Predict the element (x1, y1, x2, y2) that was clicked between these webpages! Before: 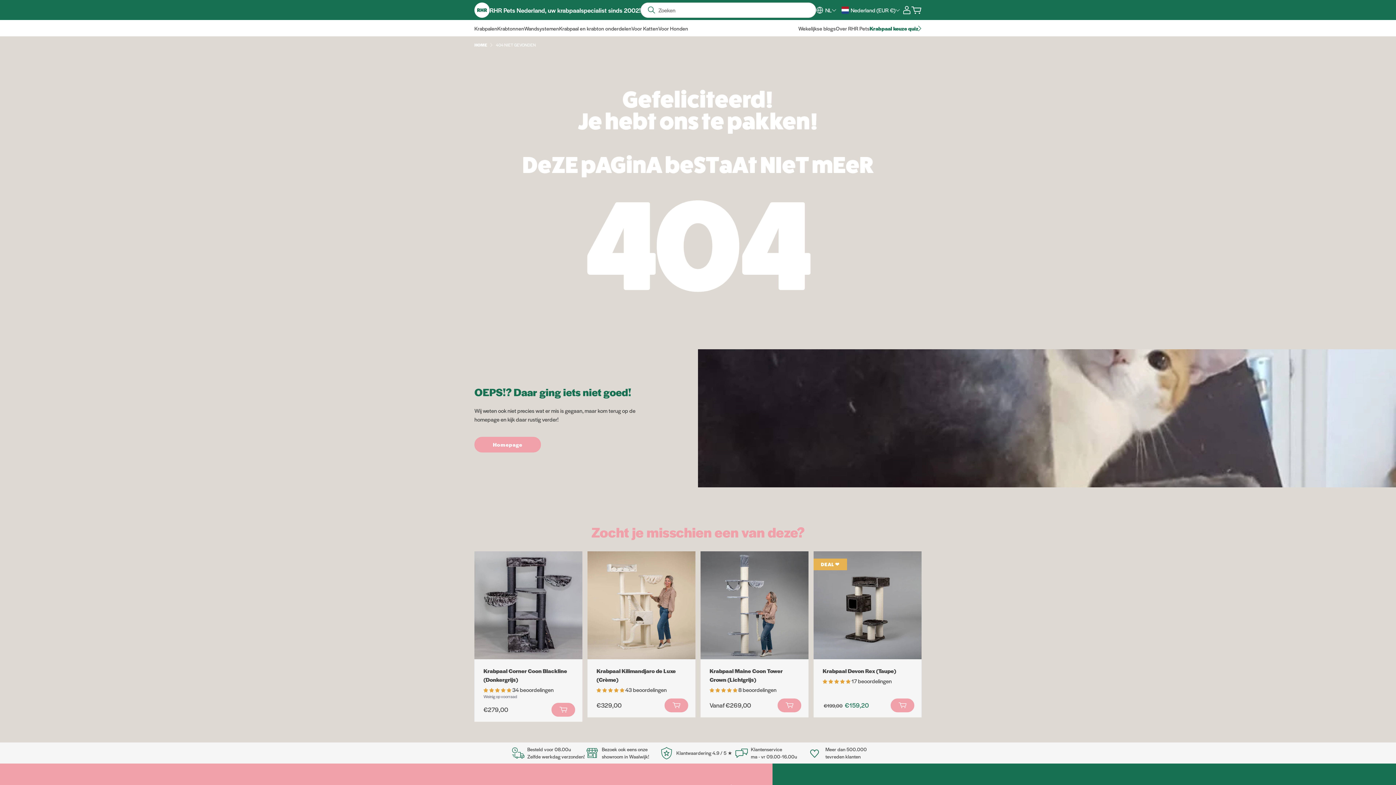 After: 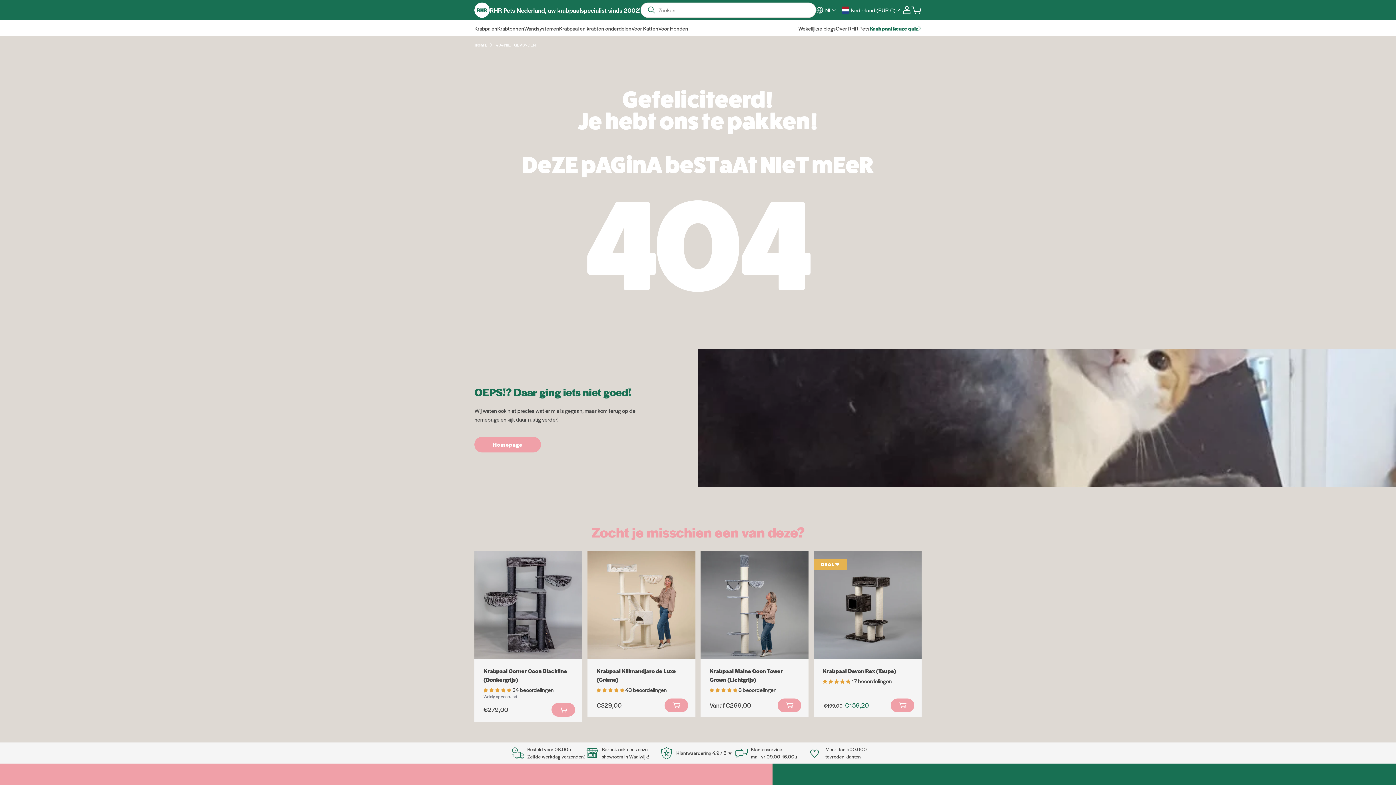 Action: bbox: (822, 677, 851, 685) label: 5.00 stars